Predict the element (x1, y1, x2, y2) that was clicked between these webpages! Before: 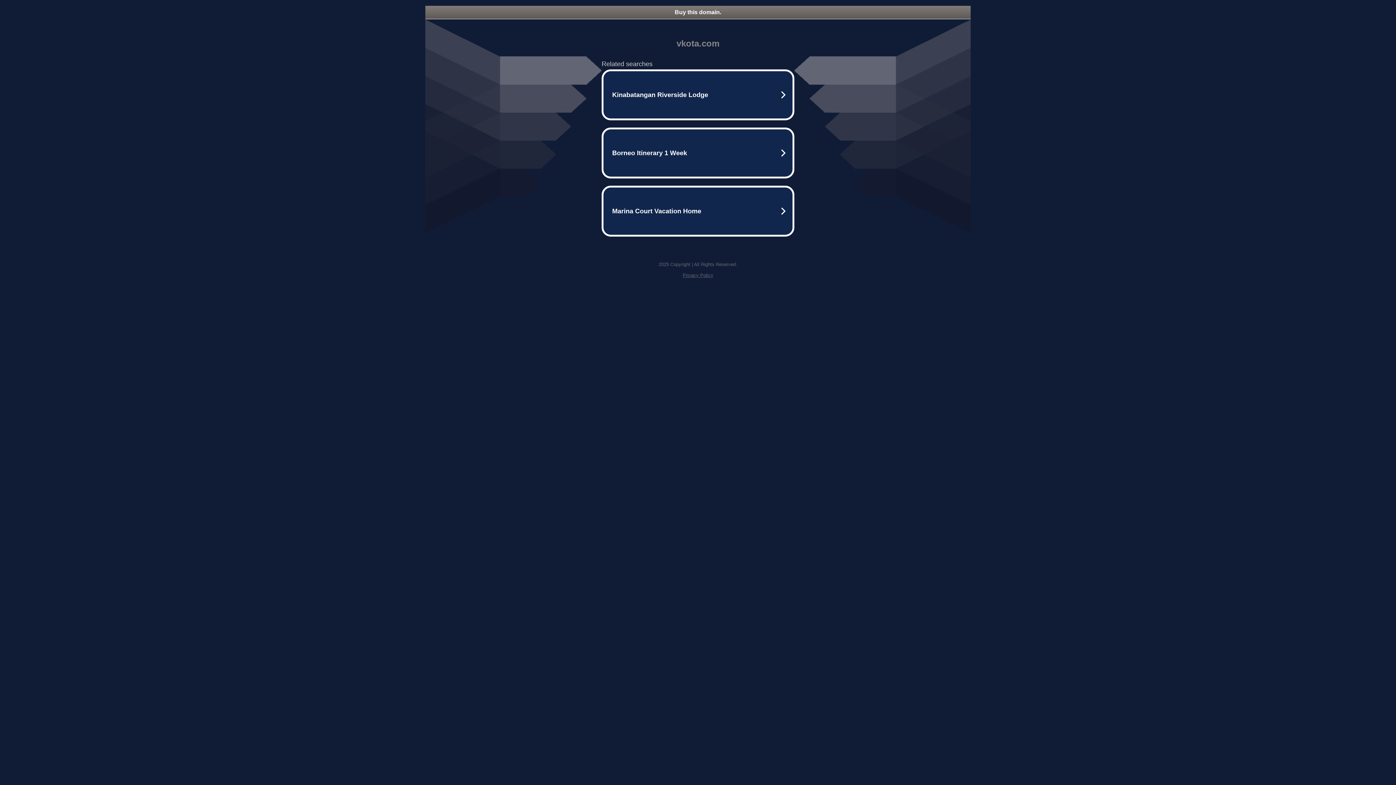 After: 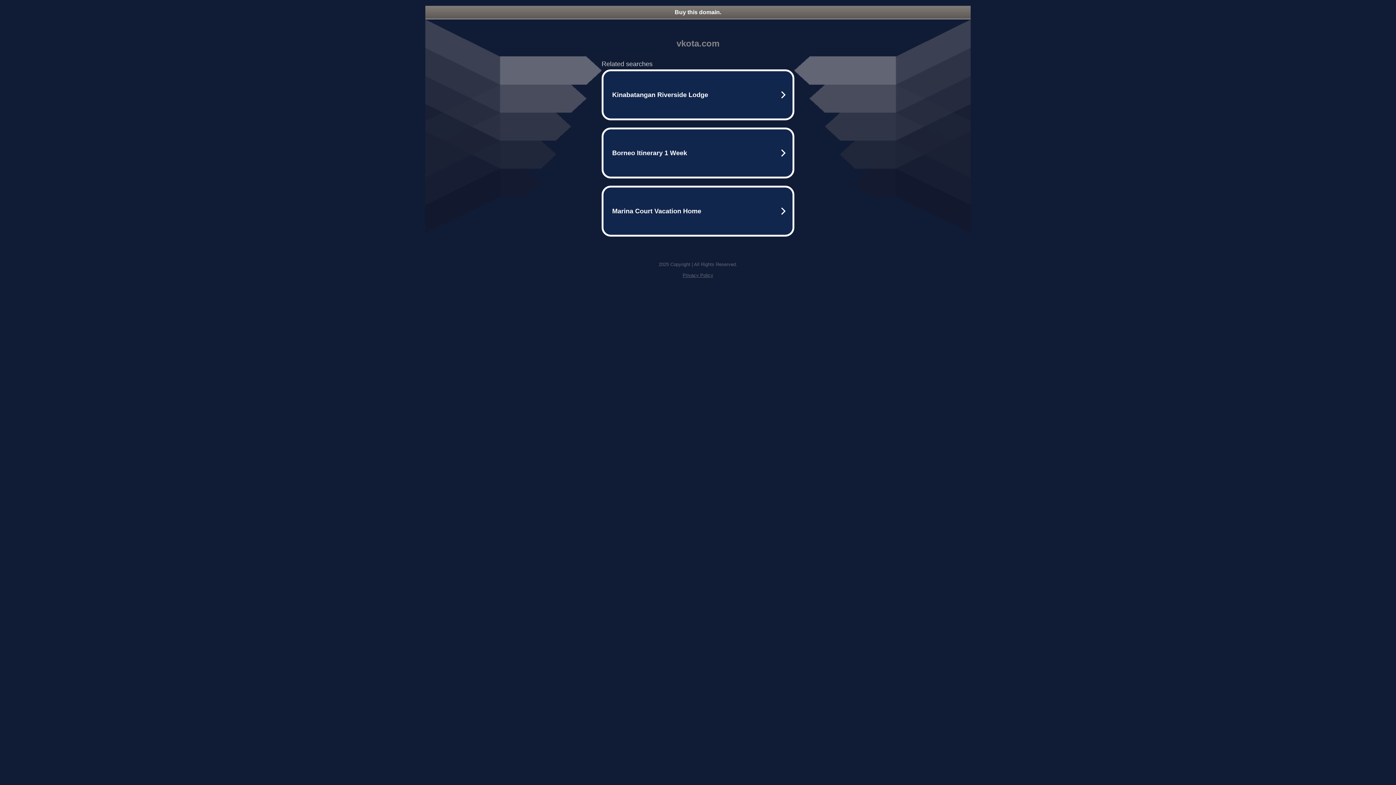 Action: bbox: (682, 272, 713, 278) label: Privacy Policy